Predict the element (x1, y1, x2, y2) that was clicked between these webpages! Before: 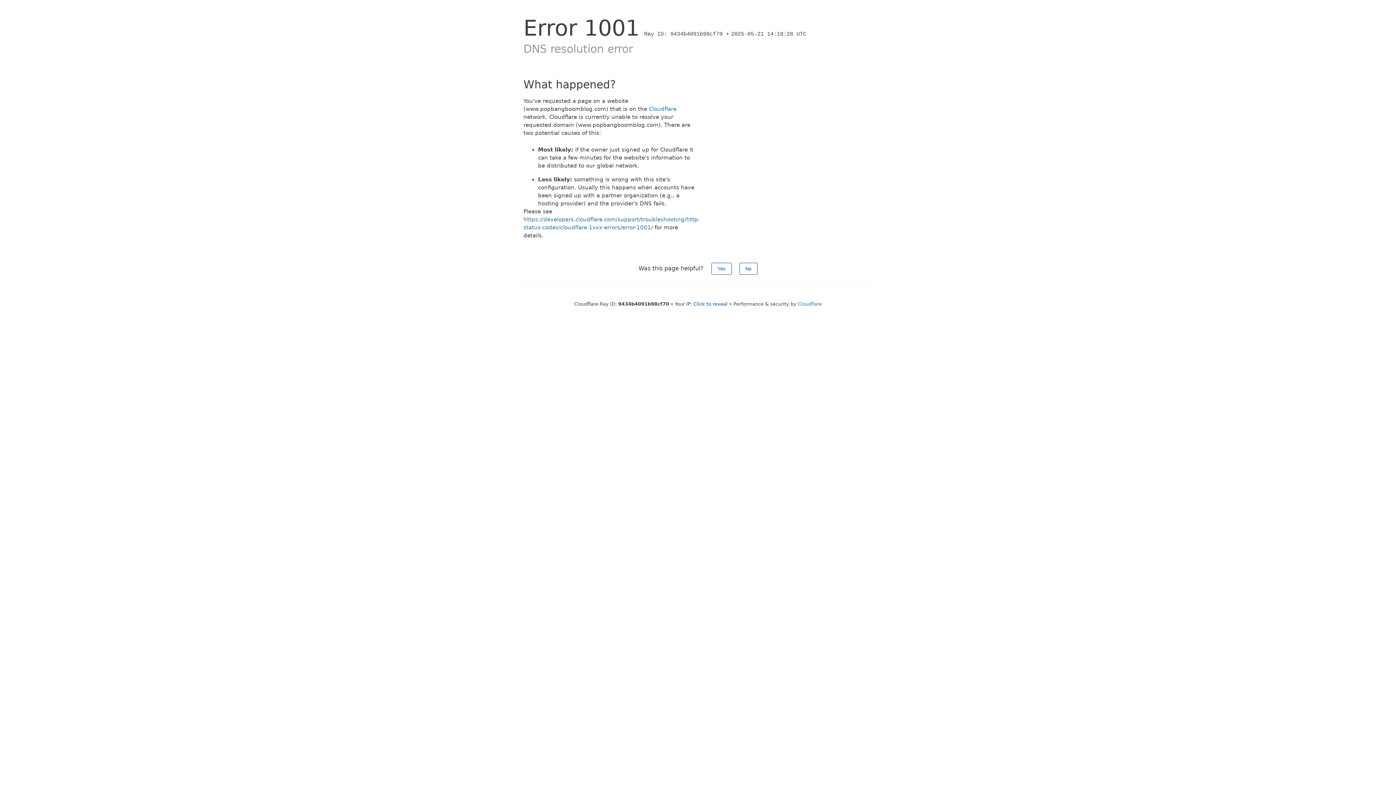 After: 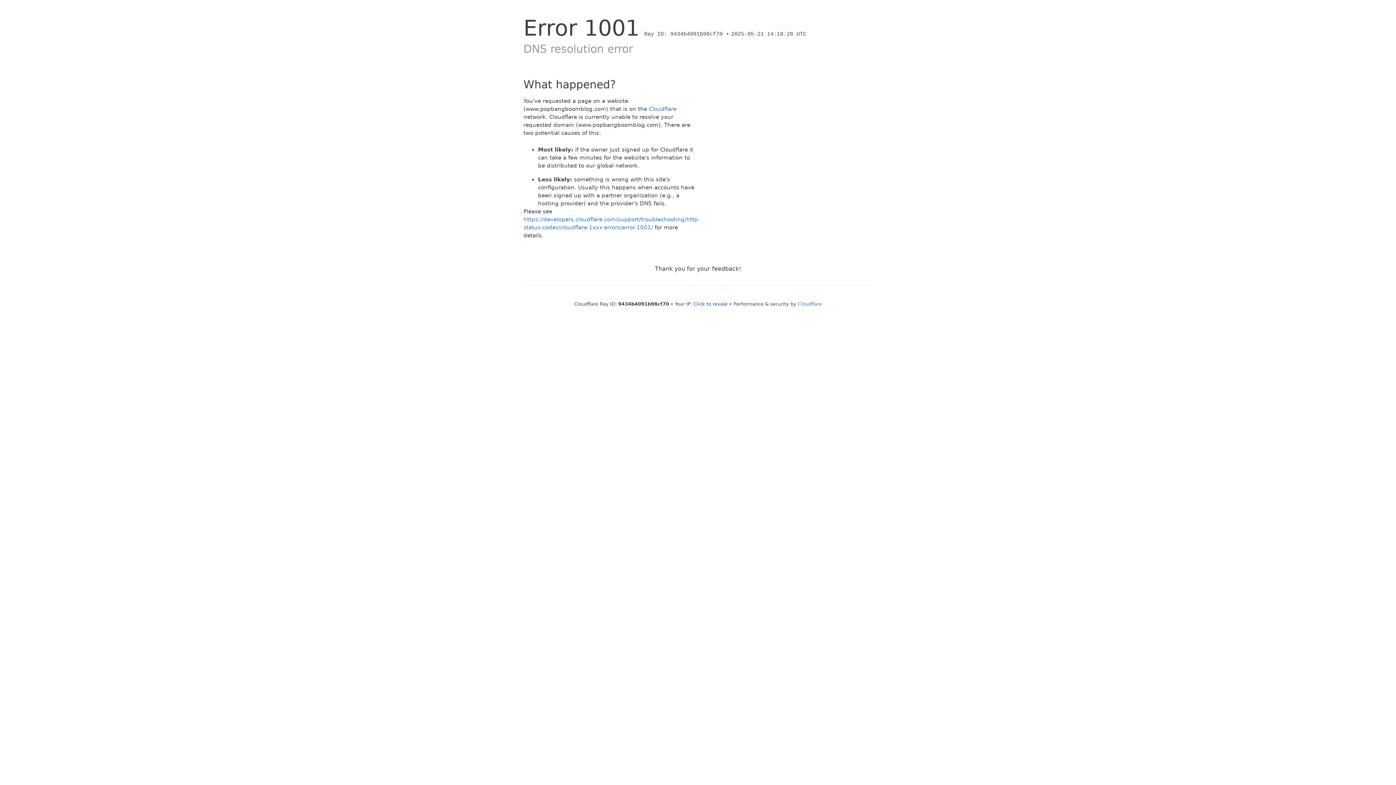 Action: bbox: (711, 262, 731, 274) label: Yes